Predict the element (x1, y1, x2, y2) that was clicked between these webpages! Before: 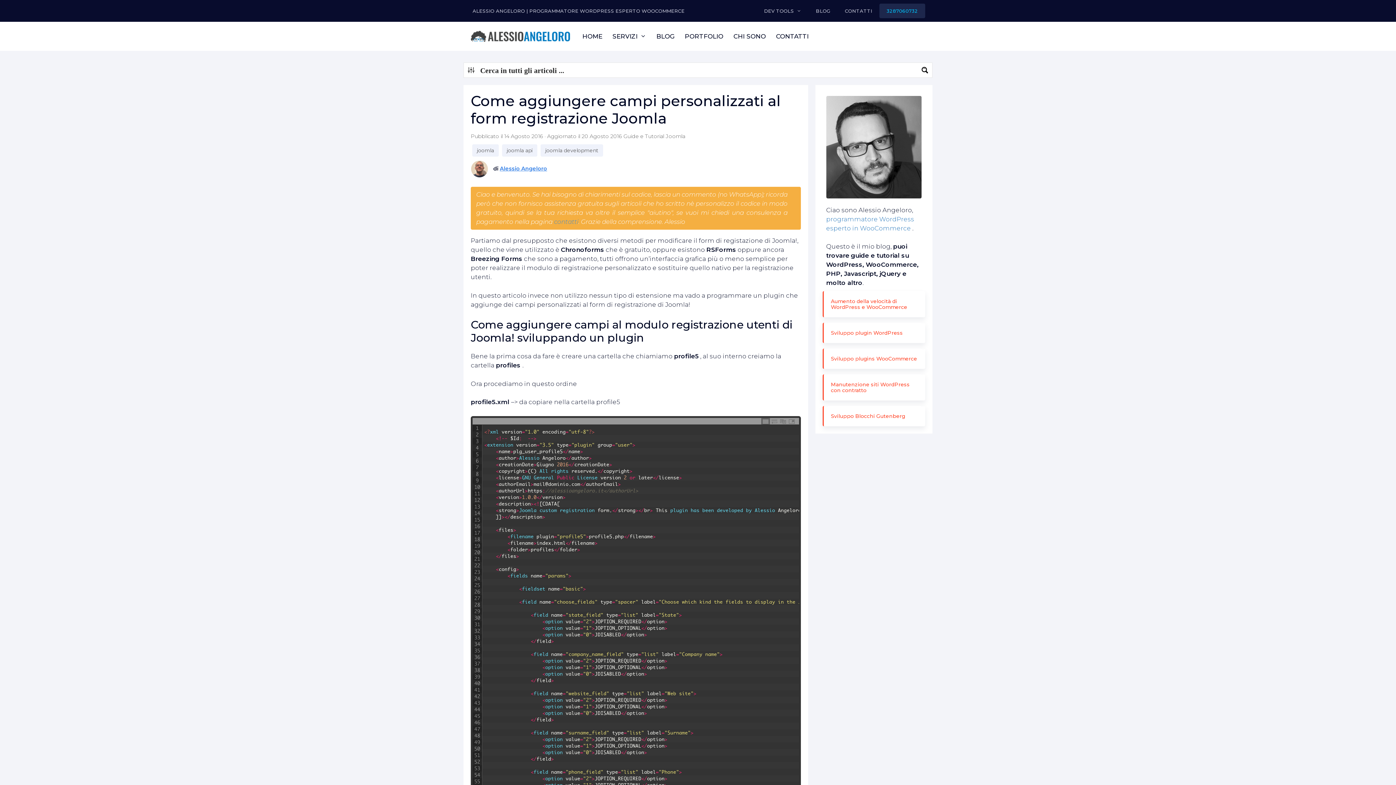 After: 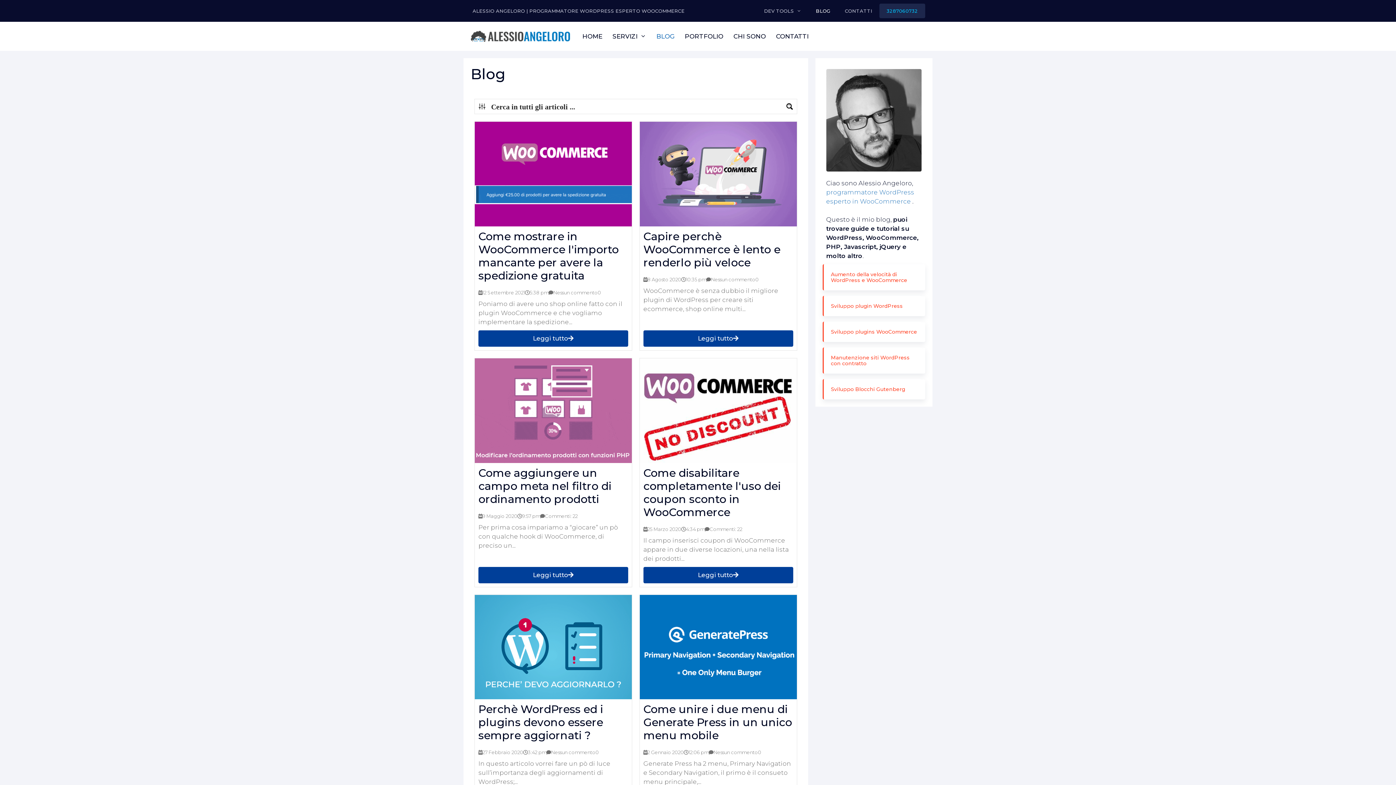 Action: bbox: (651, 21, 679, 50) label: BLOG